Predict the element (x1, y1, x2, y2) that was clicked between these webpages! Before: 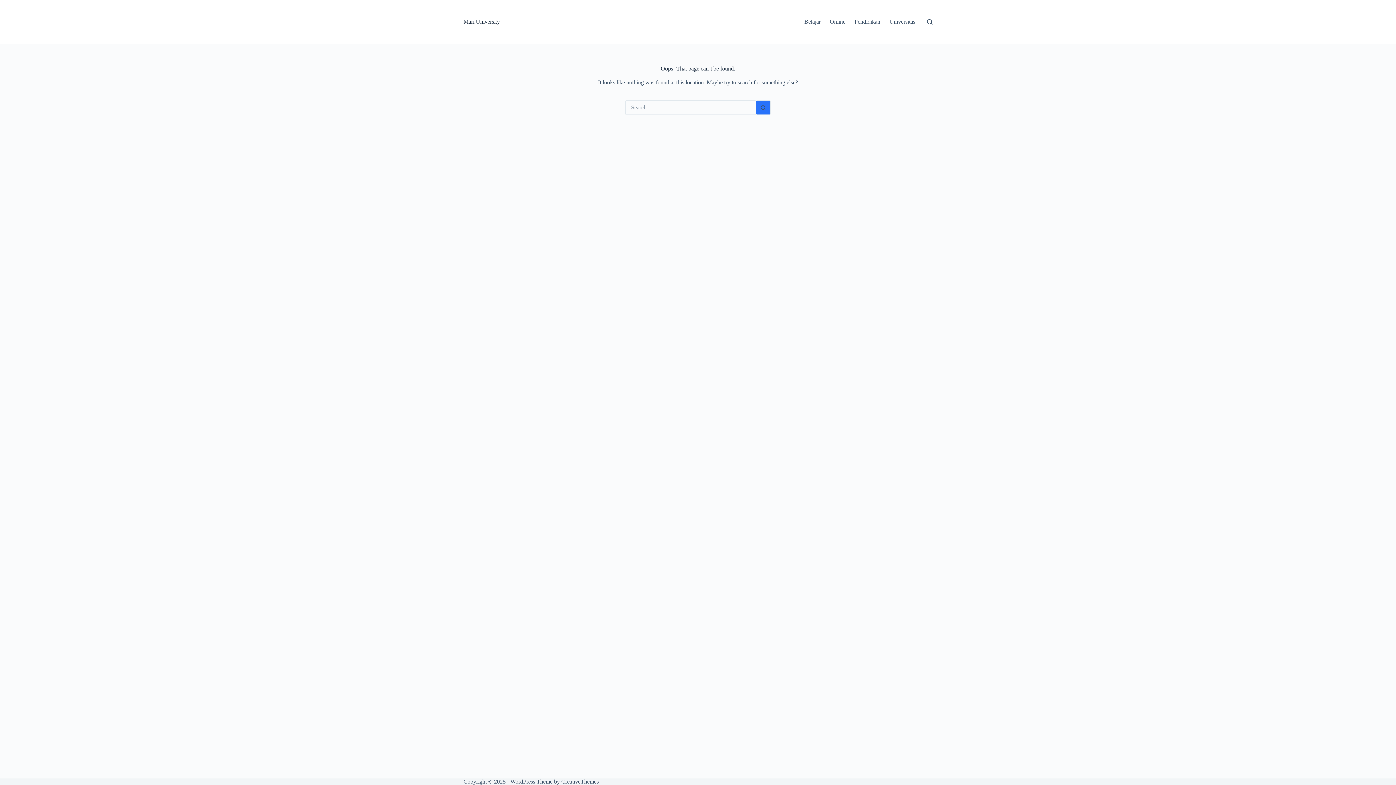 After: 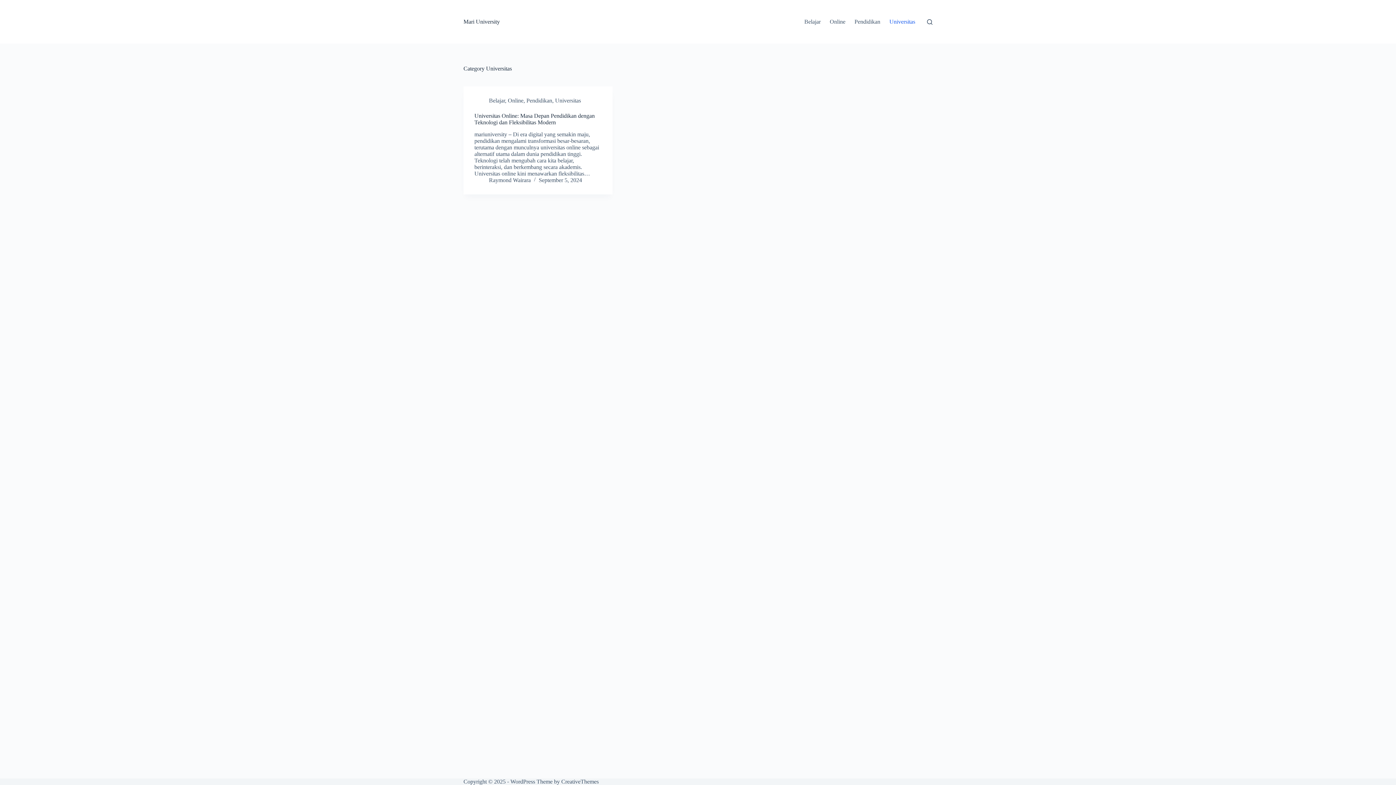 Action: label: Universitas bbox: (885, 0, 920, 43)